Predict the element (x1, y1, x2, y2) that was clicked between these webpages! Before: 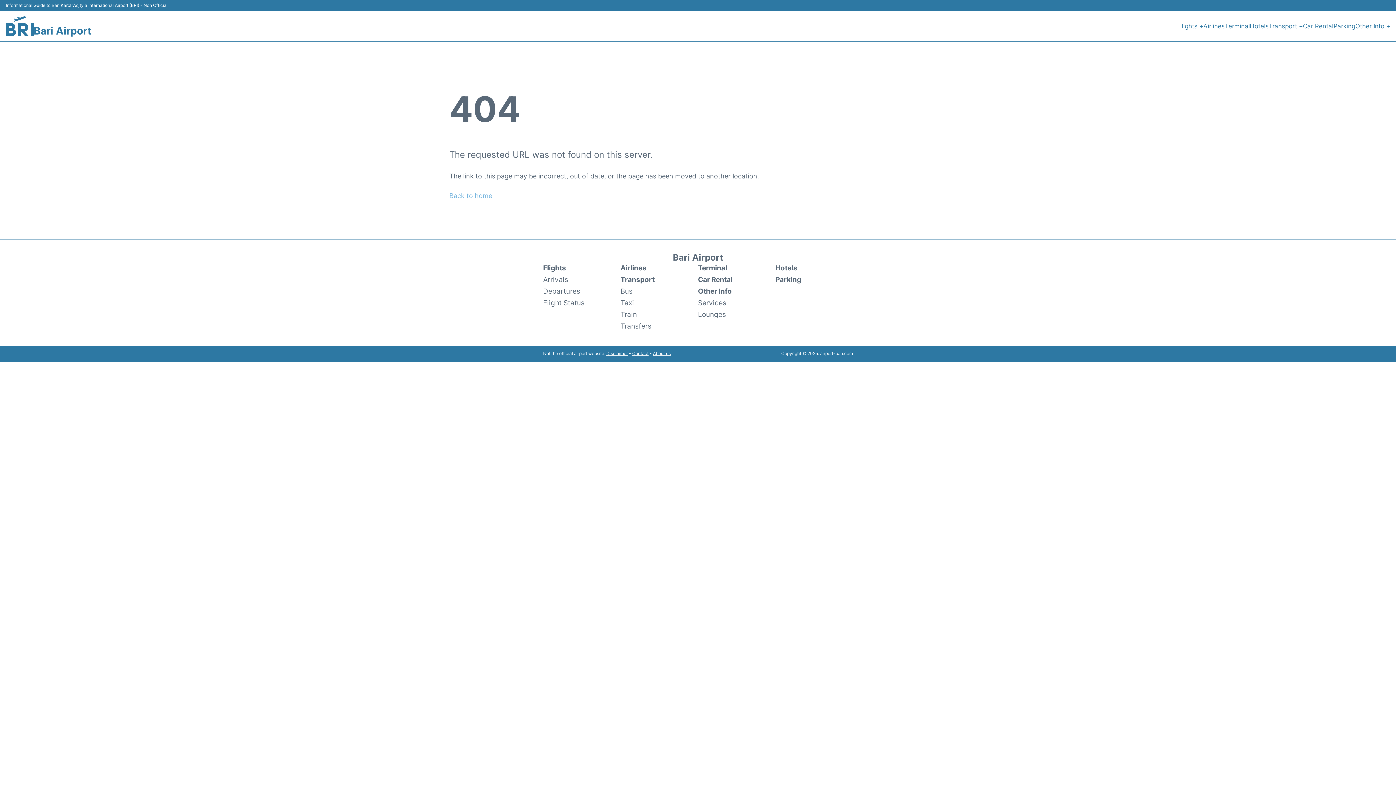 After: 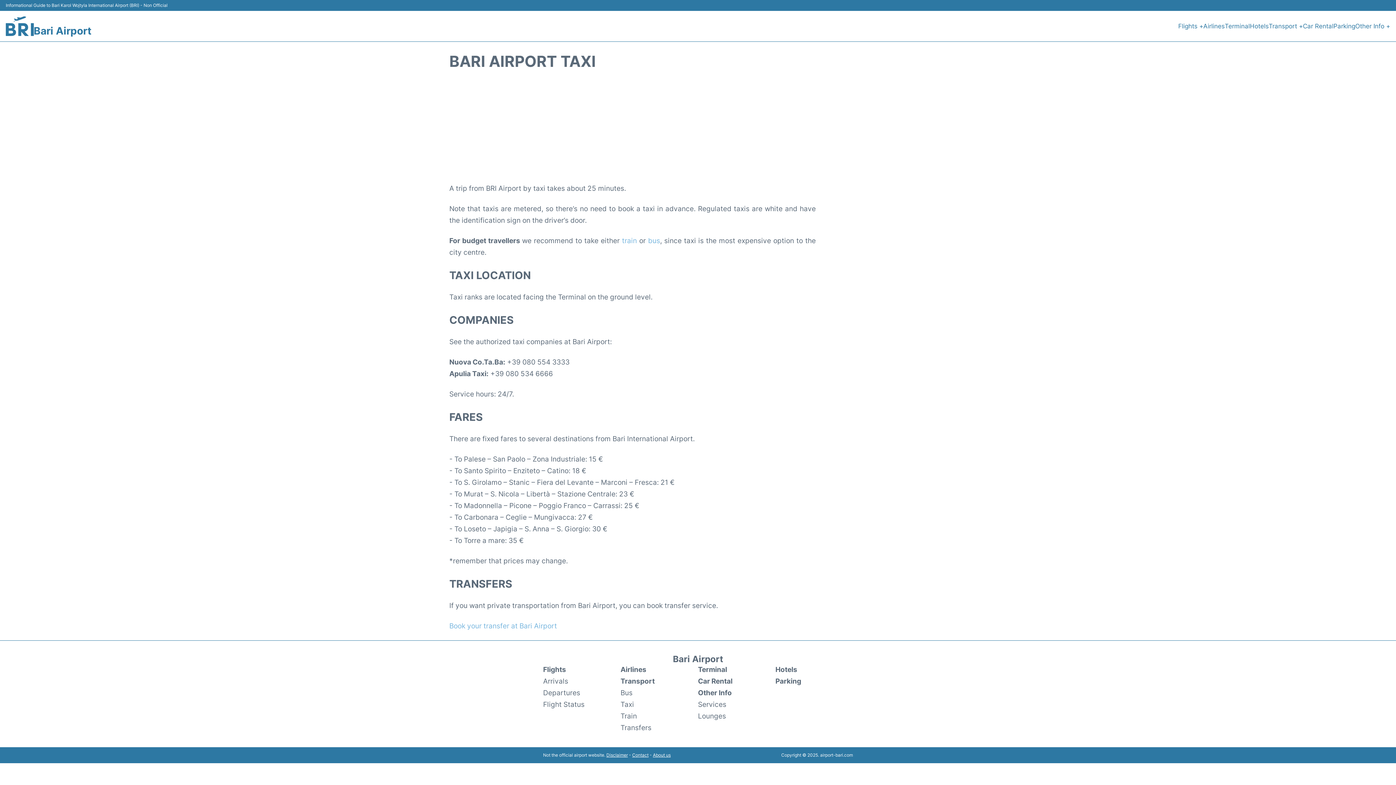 Action: label: Taxi bbox: (620, 297, 634, 308)